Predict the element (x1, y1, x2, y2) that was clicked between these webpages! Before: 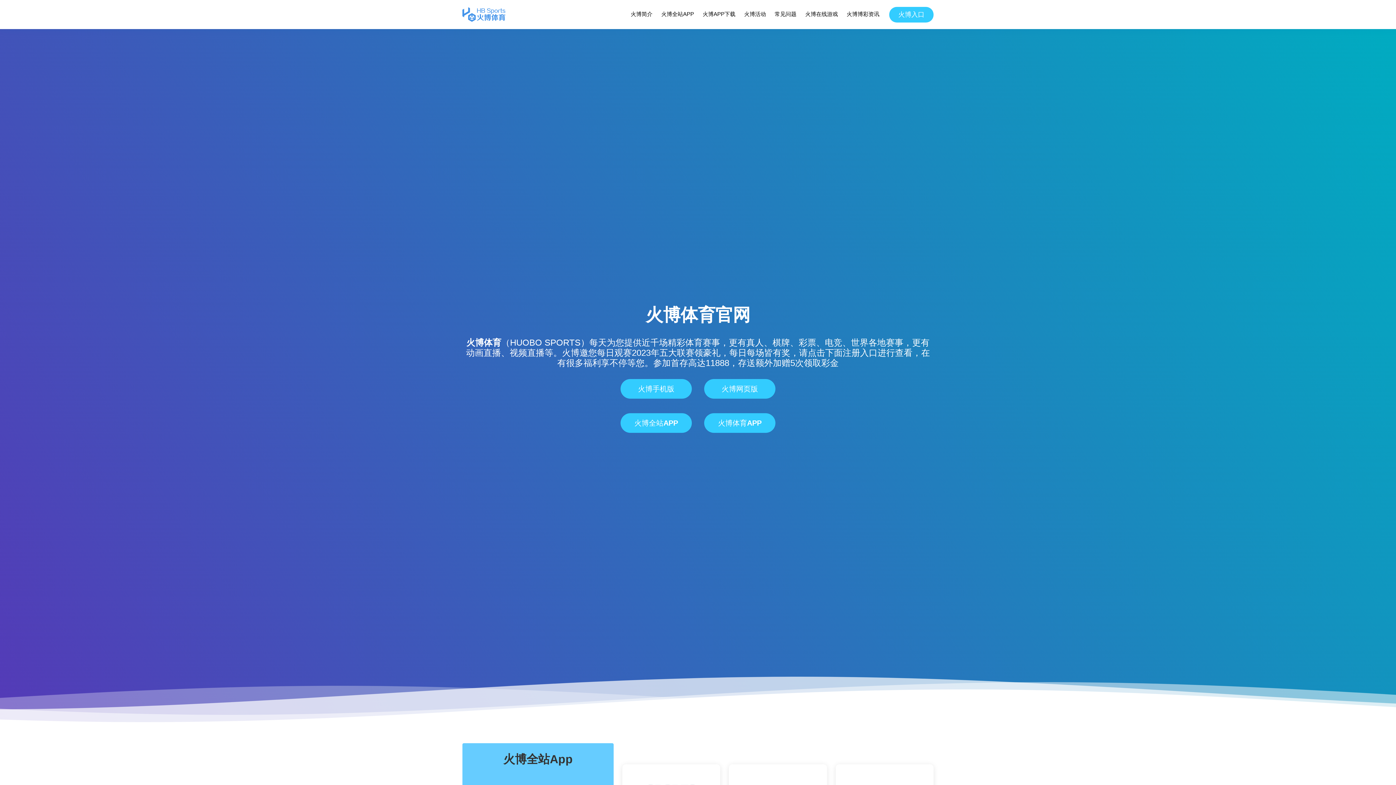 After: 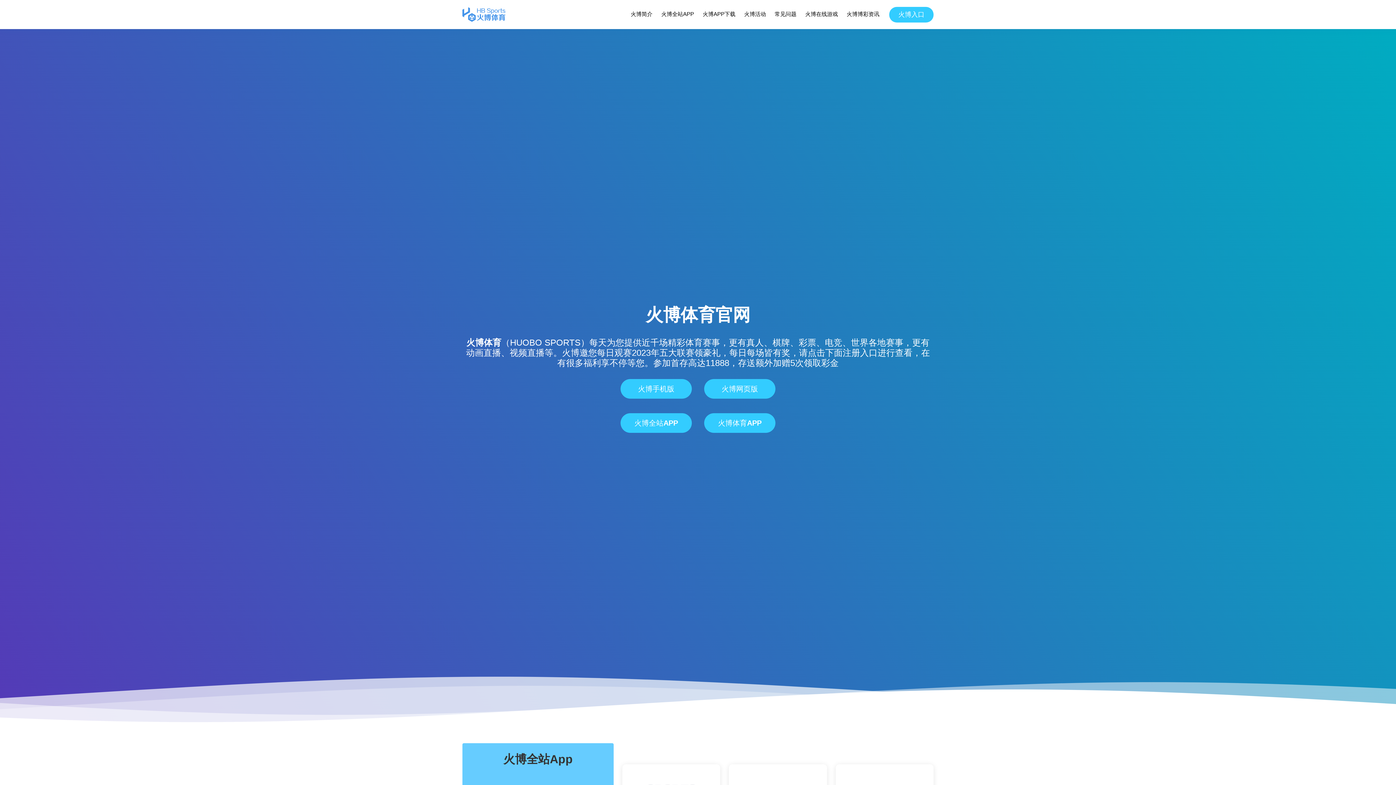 Action: bbox: (462, 7, 505, 21)